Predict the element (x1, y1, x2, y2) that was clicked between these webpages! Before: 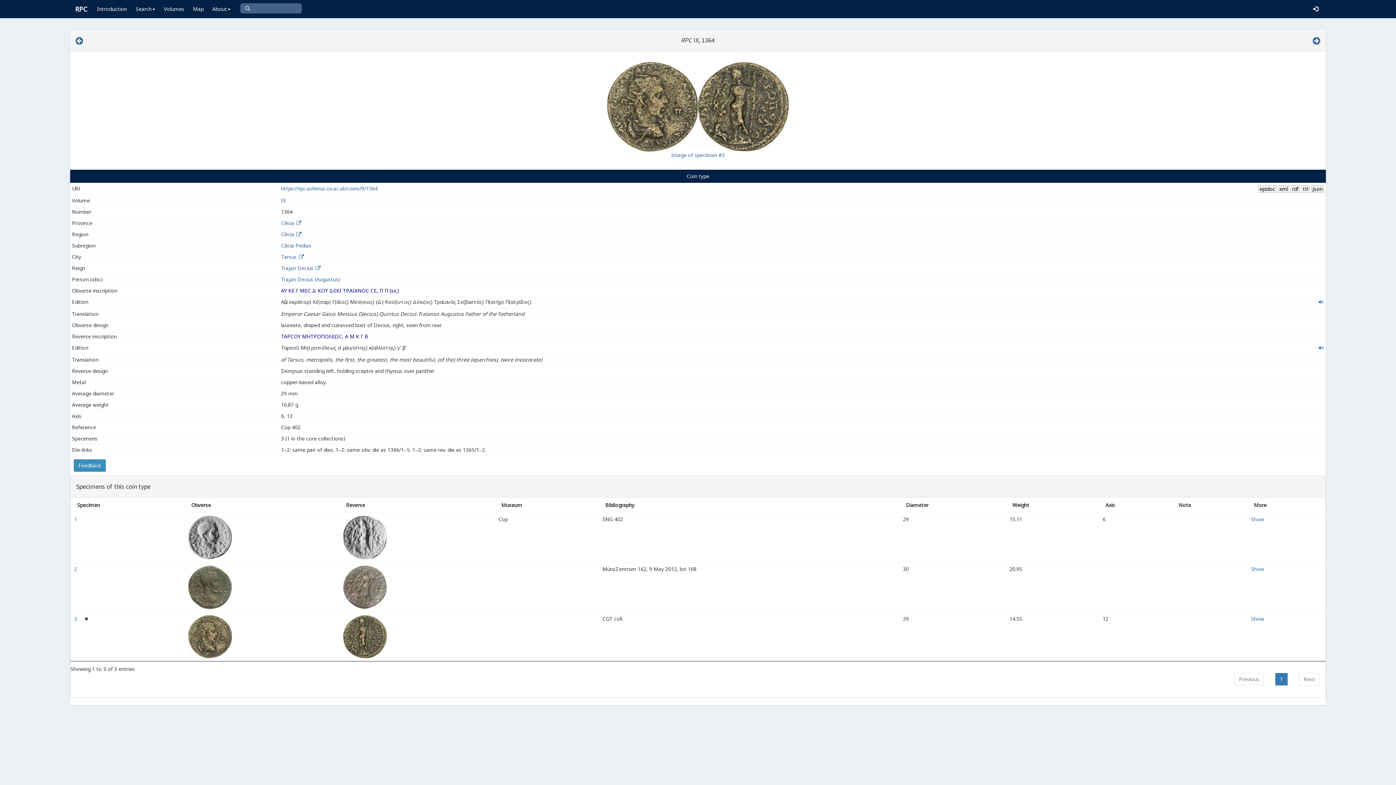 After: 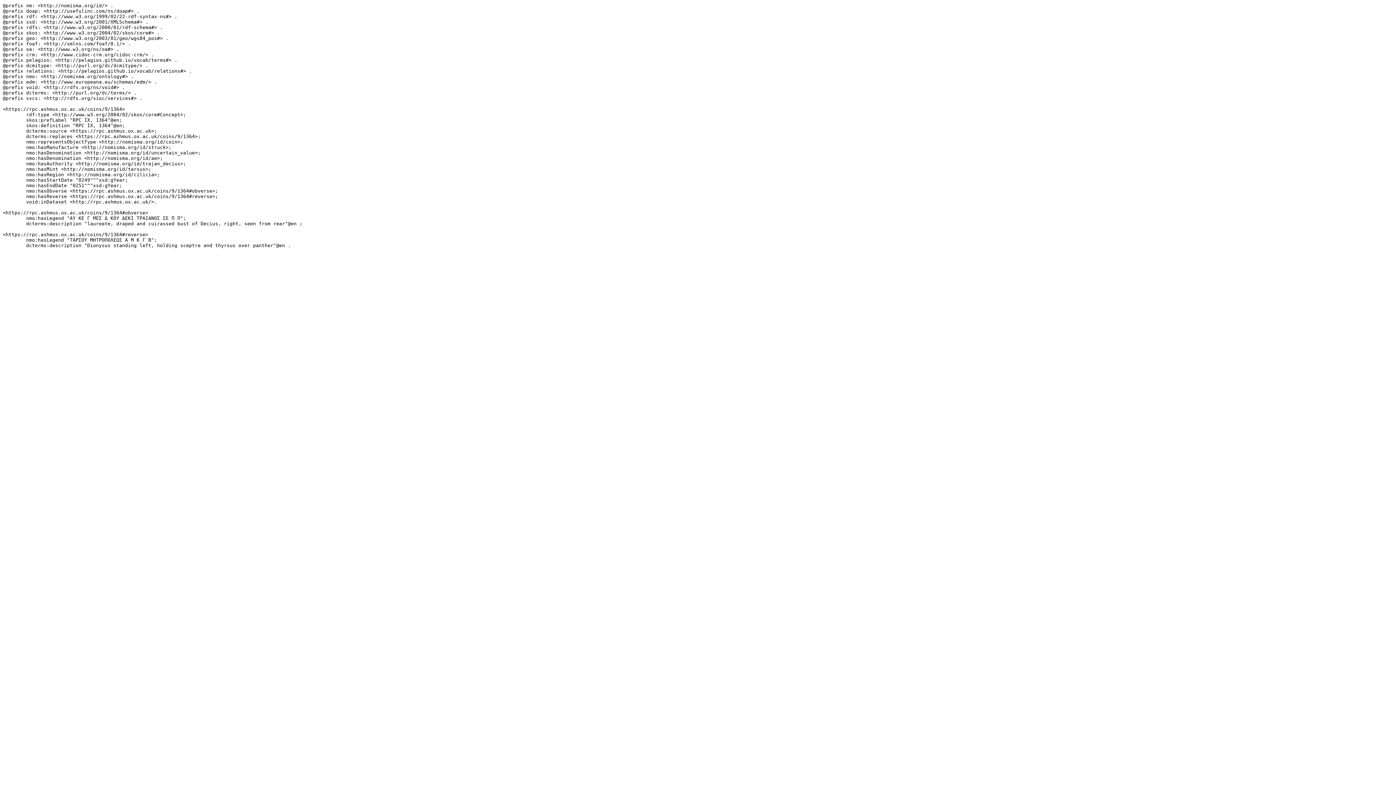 Action: bbox: (1301, 185, 1309, 193) label: ttl